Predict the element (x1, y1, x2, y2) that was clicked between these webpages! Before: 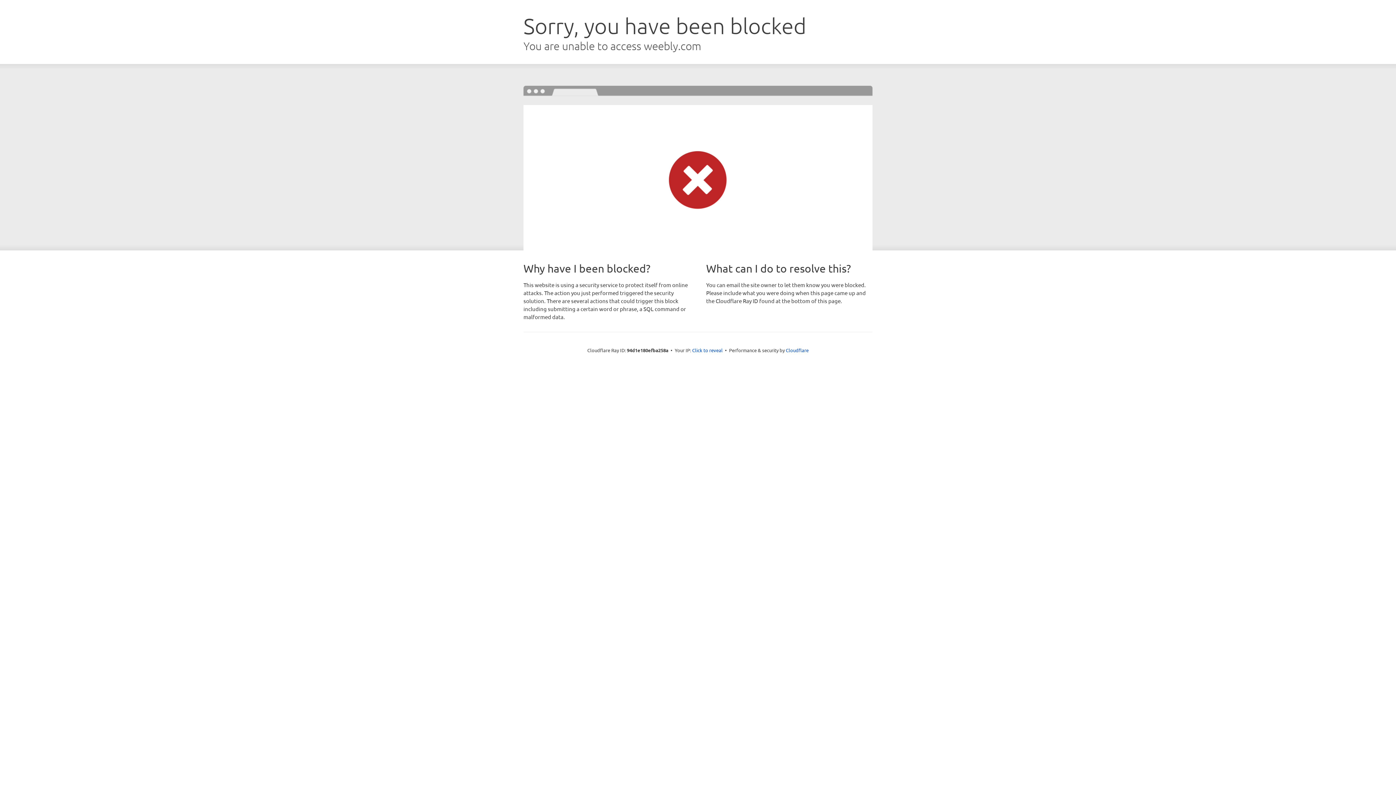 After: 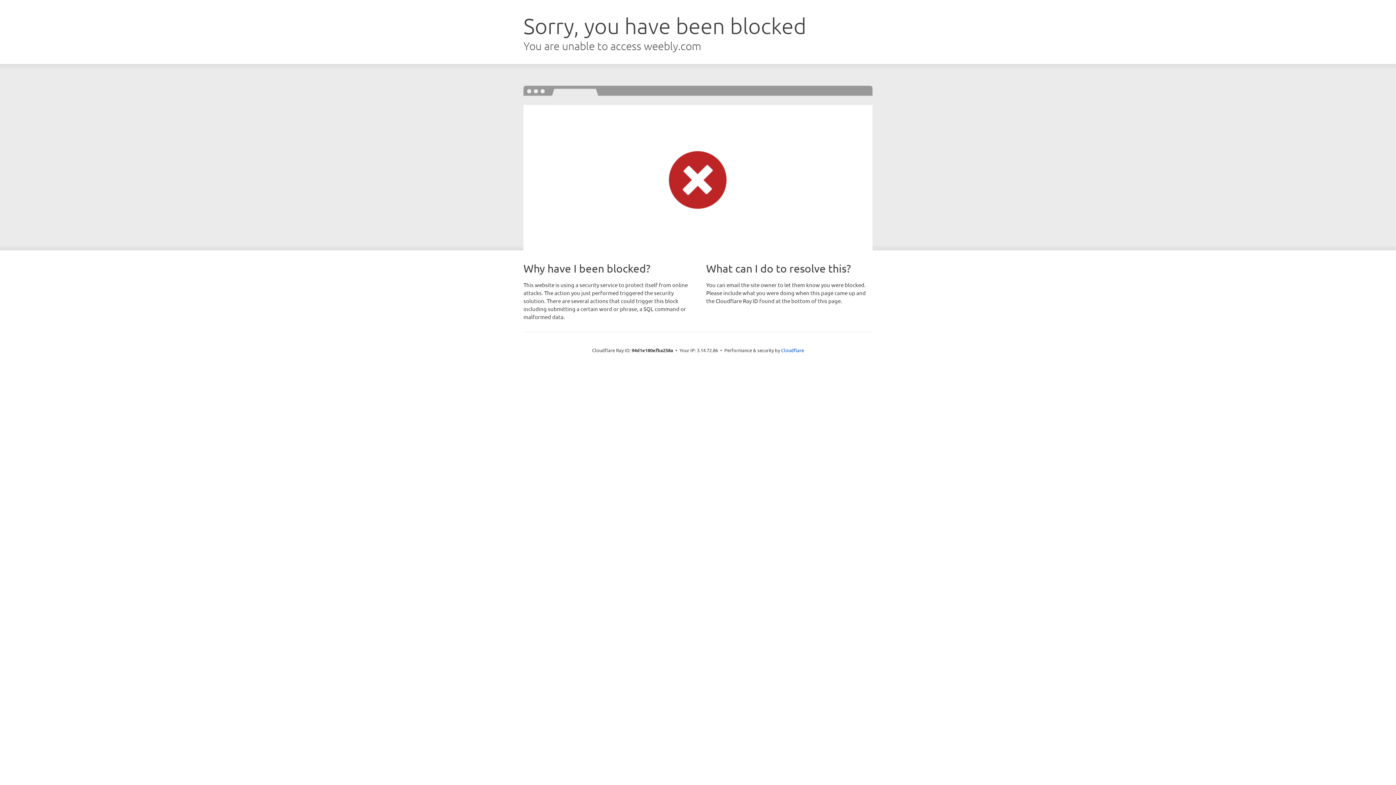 Action: label: Click to reveal bbox: (692, 346, 722, 353)